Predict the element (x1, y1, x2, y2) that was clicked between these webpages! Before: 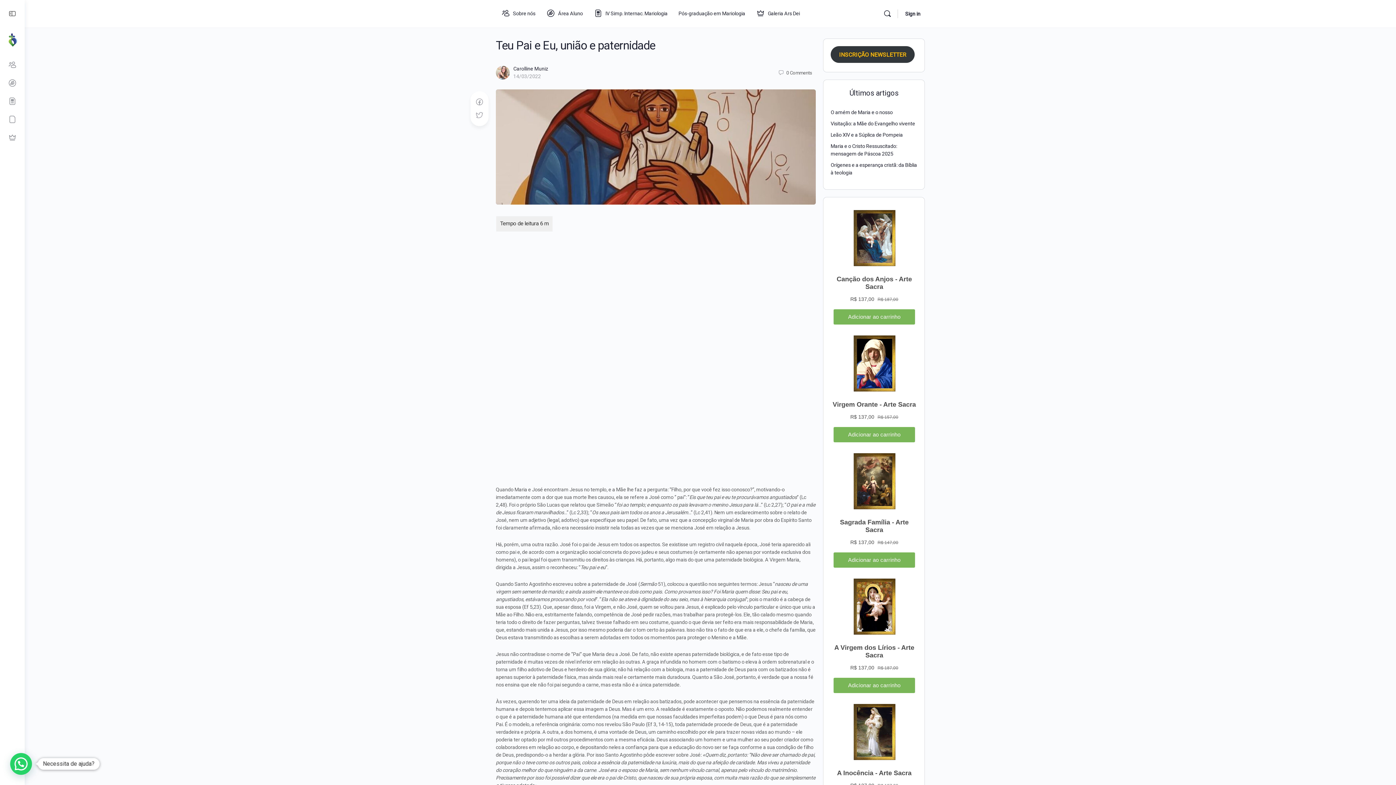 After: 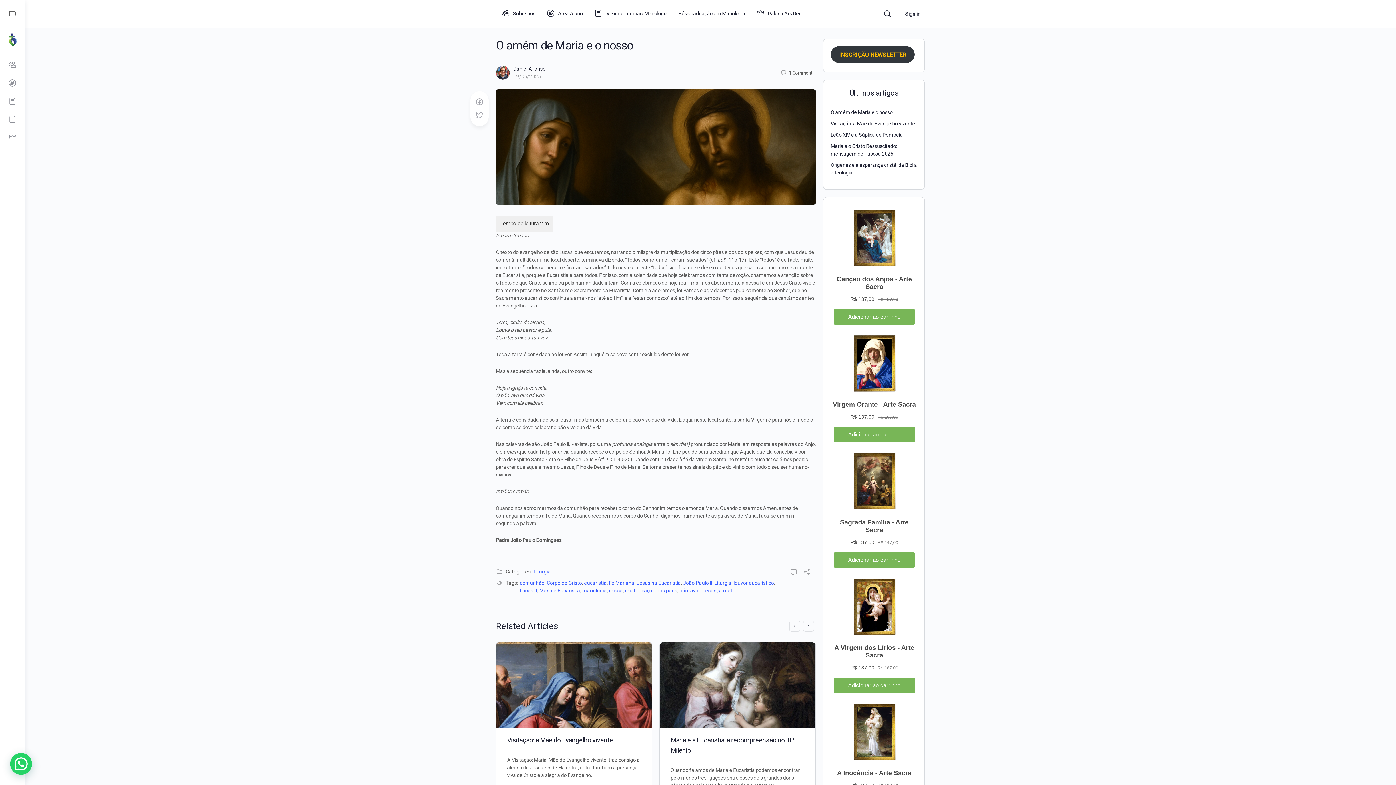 Action: bbox: (830, 109, 893, 115) label: O amém de Maria e o nosso